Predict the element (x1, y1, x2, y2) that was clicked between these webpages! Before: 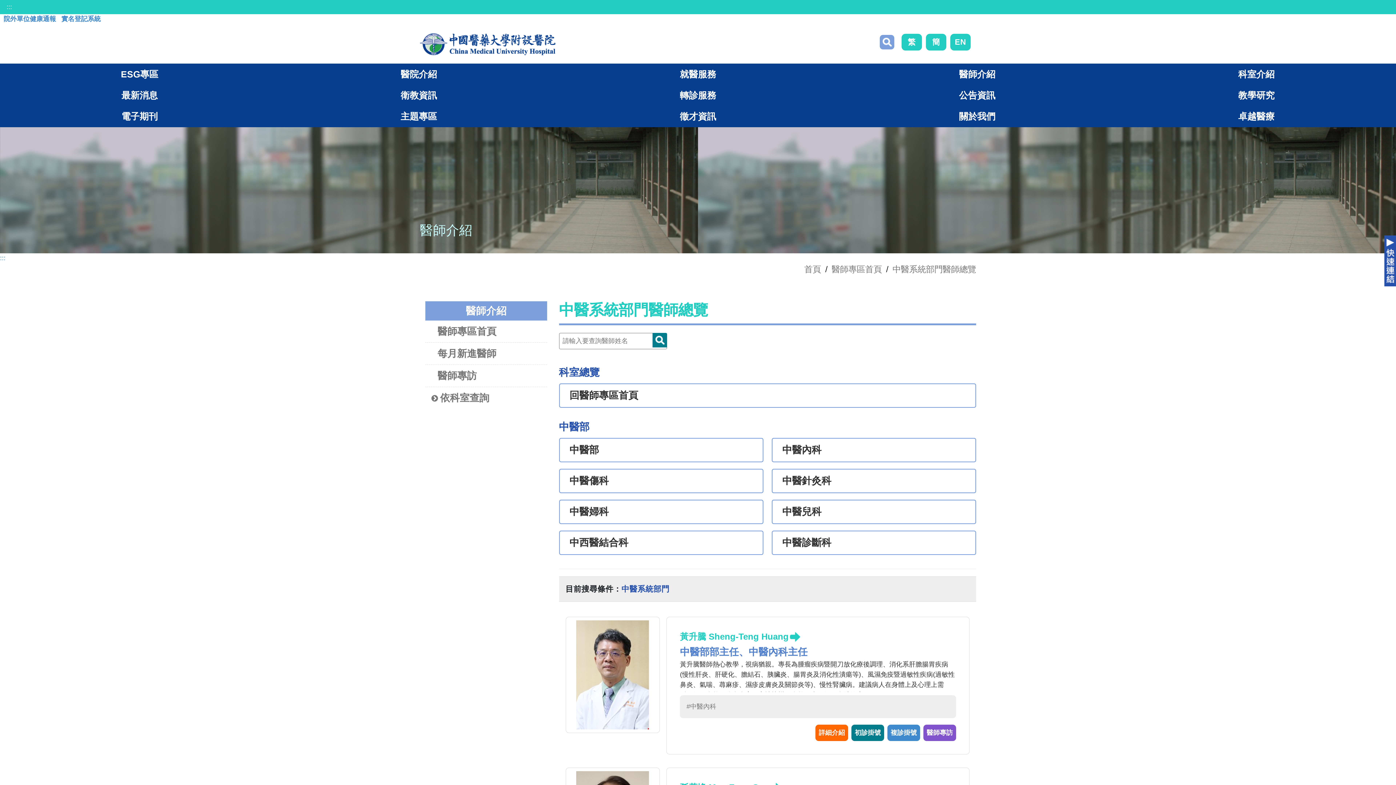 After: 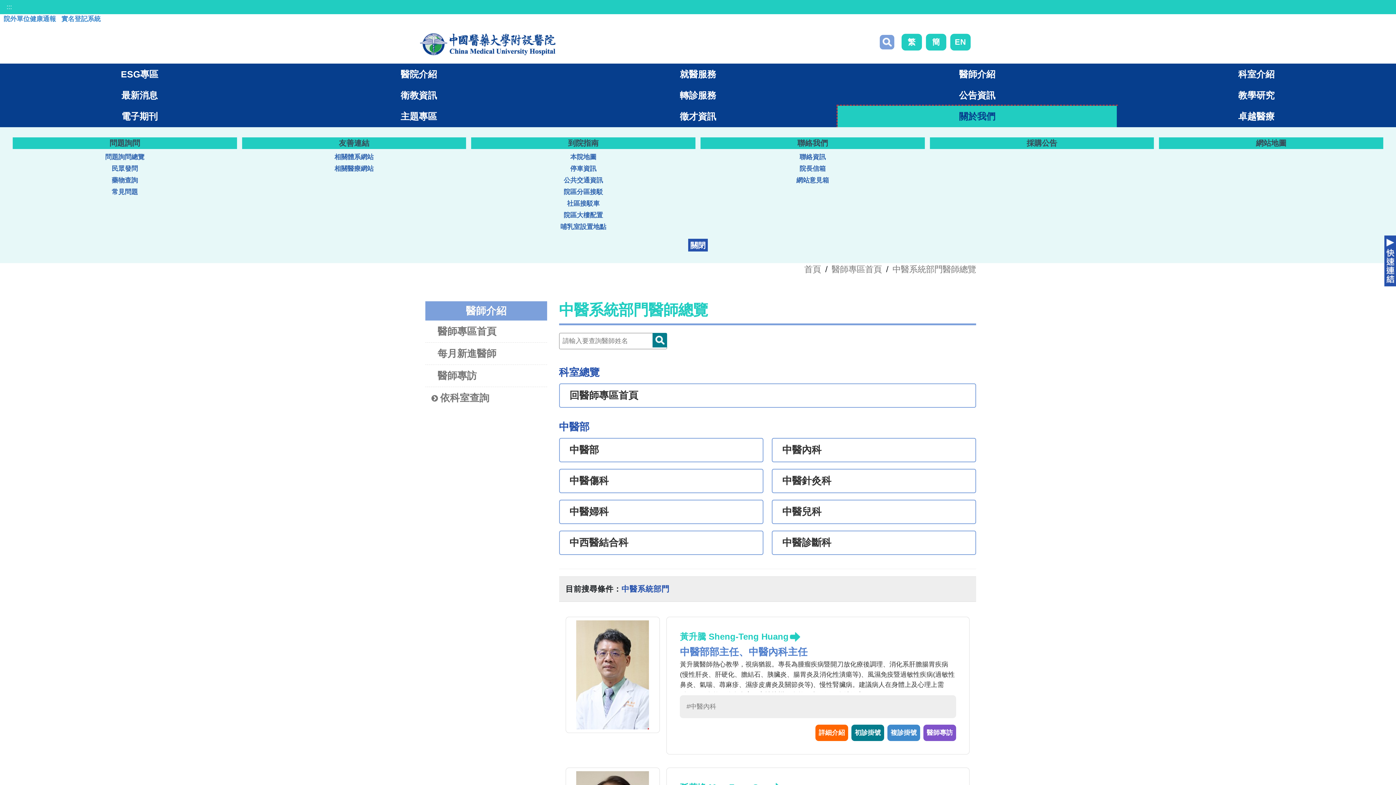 Action: bbox: (837, 105, 1117, 127) label: 關於我們